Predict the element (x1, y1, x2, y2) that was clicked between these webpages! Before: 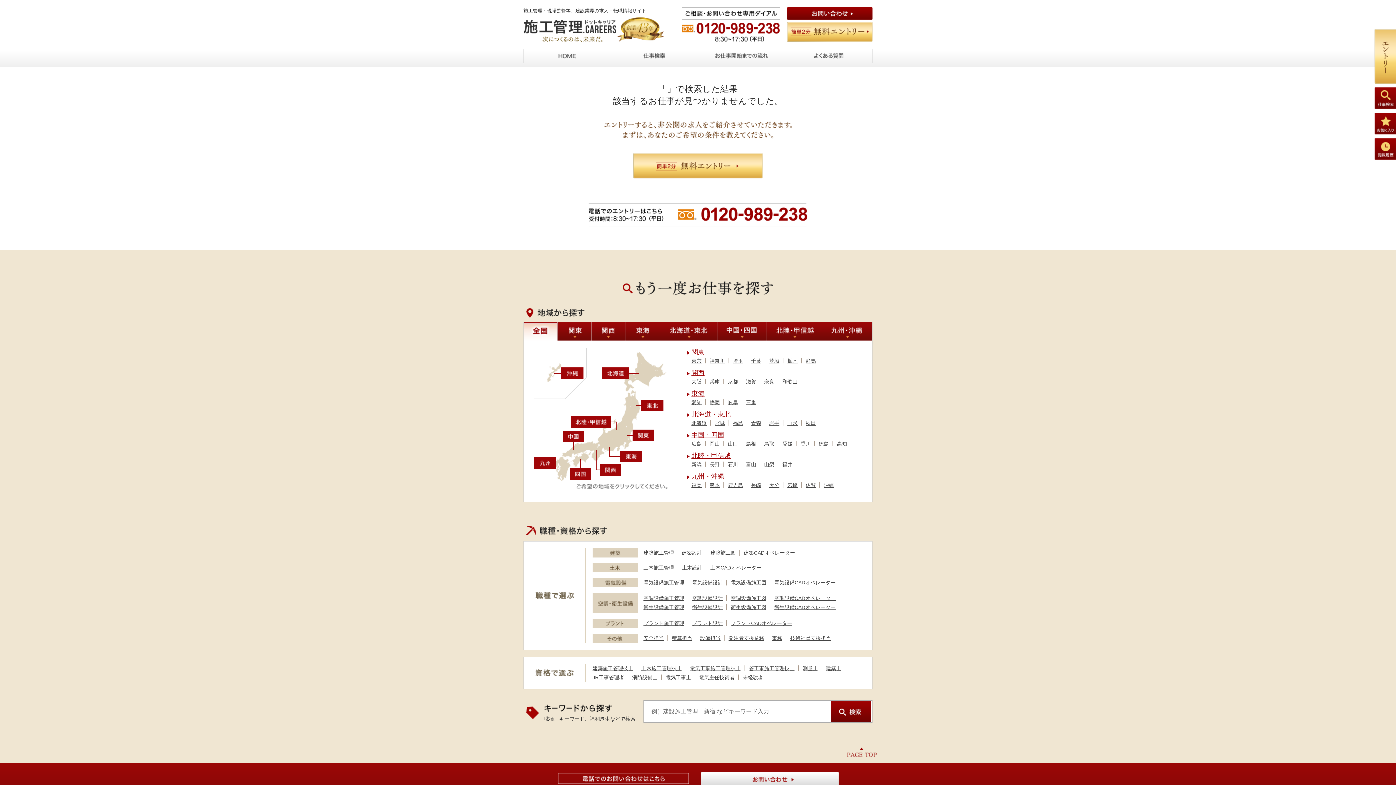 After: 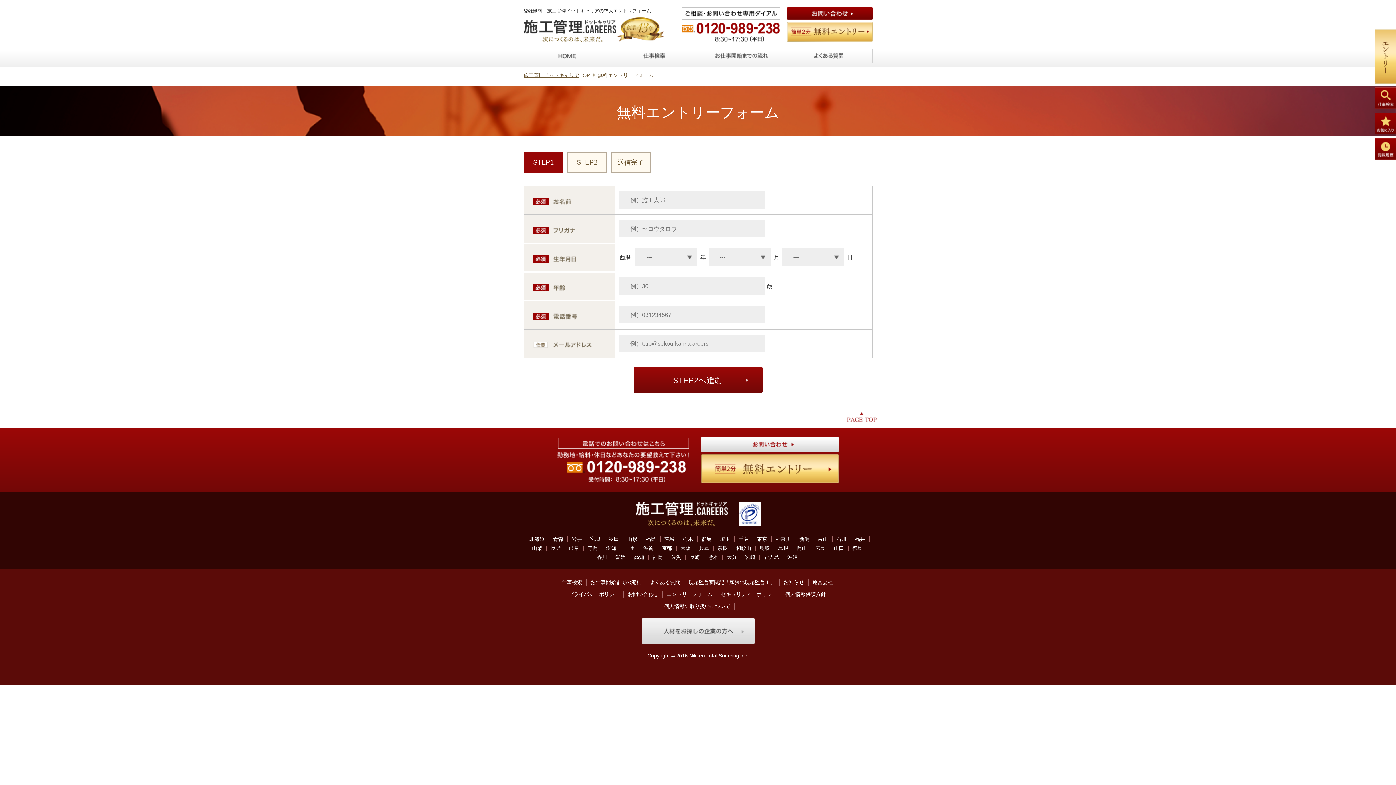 Action: bbox: (1374, 29, 1396, 83)